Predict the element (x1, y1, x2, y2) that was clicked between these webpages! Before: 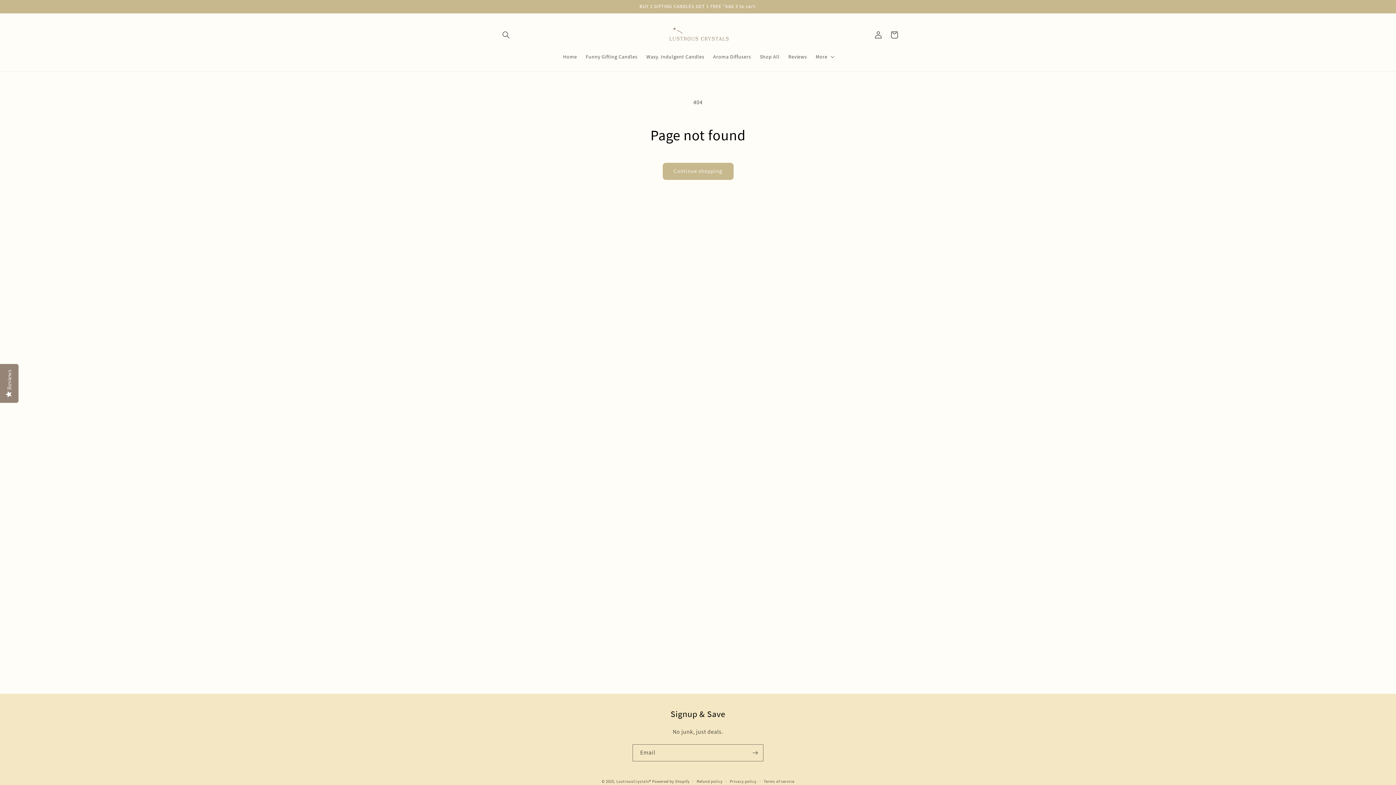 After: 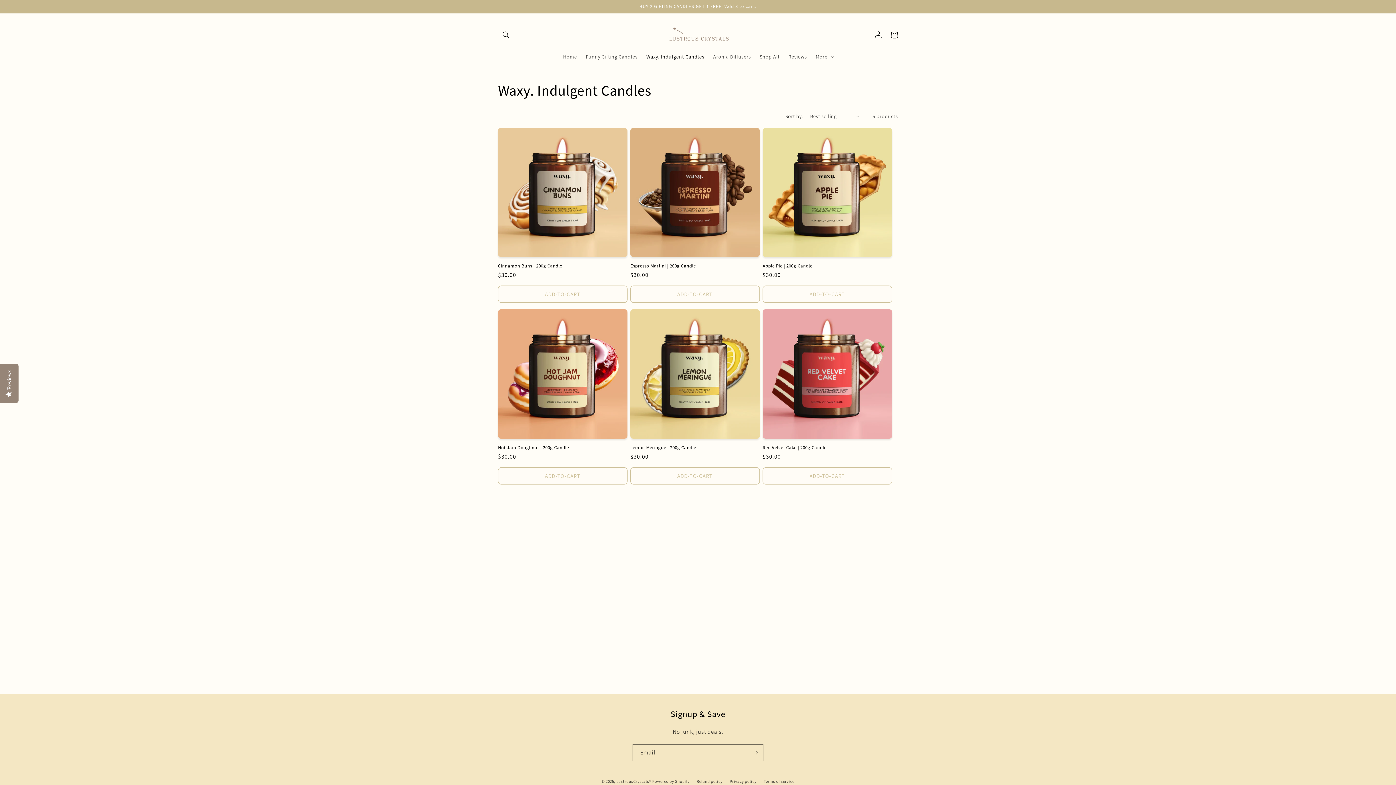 Action: bbox: (642, 48, 708, 64) label: Waxy. Indulgent Candles